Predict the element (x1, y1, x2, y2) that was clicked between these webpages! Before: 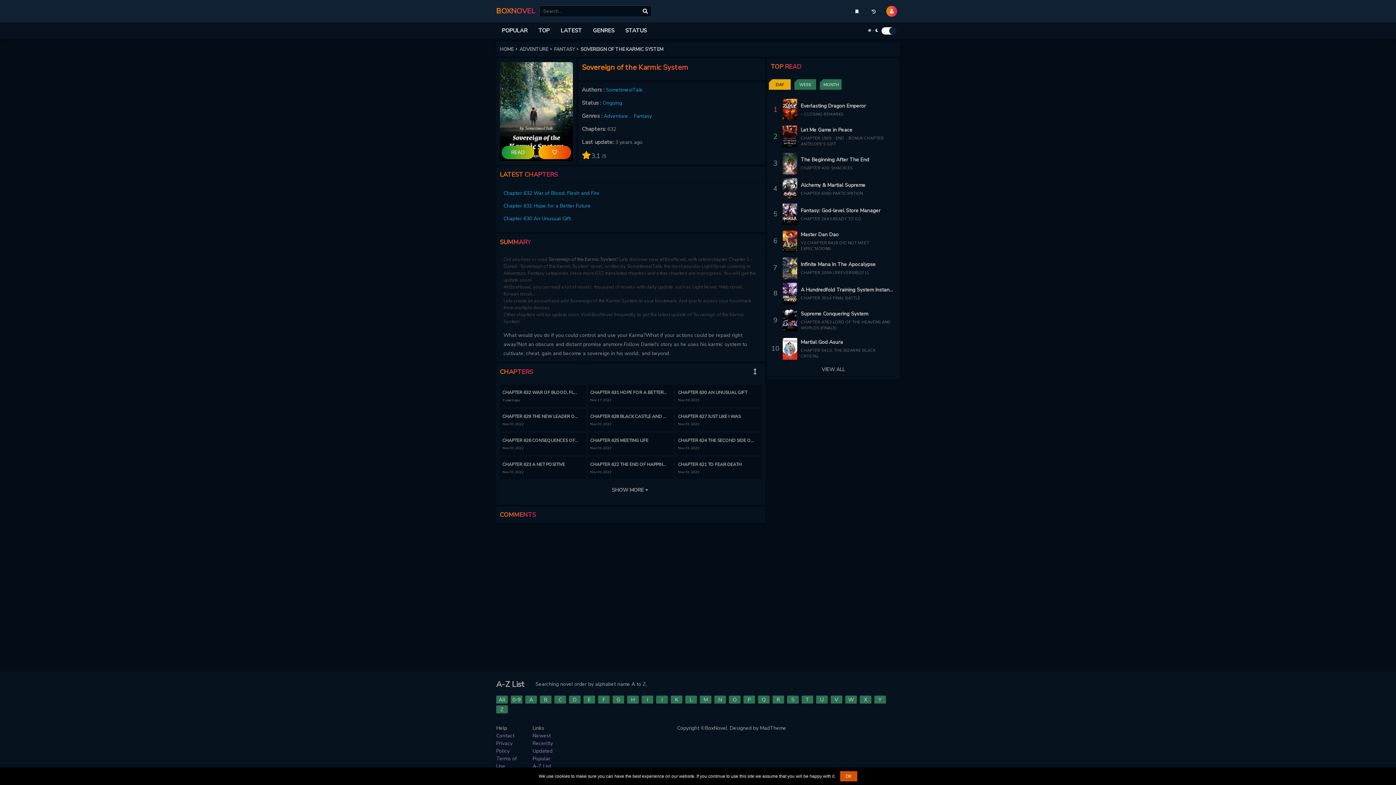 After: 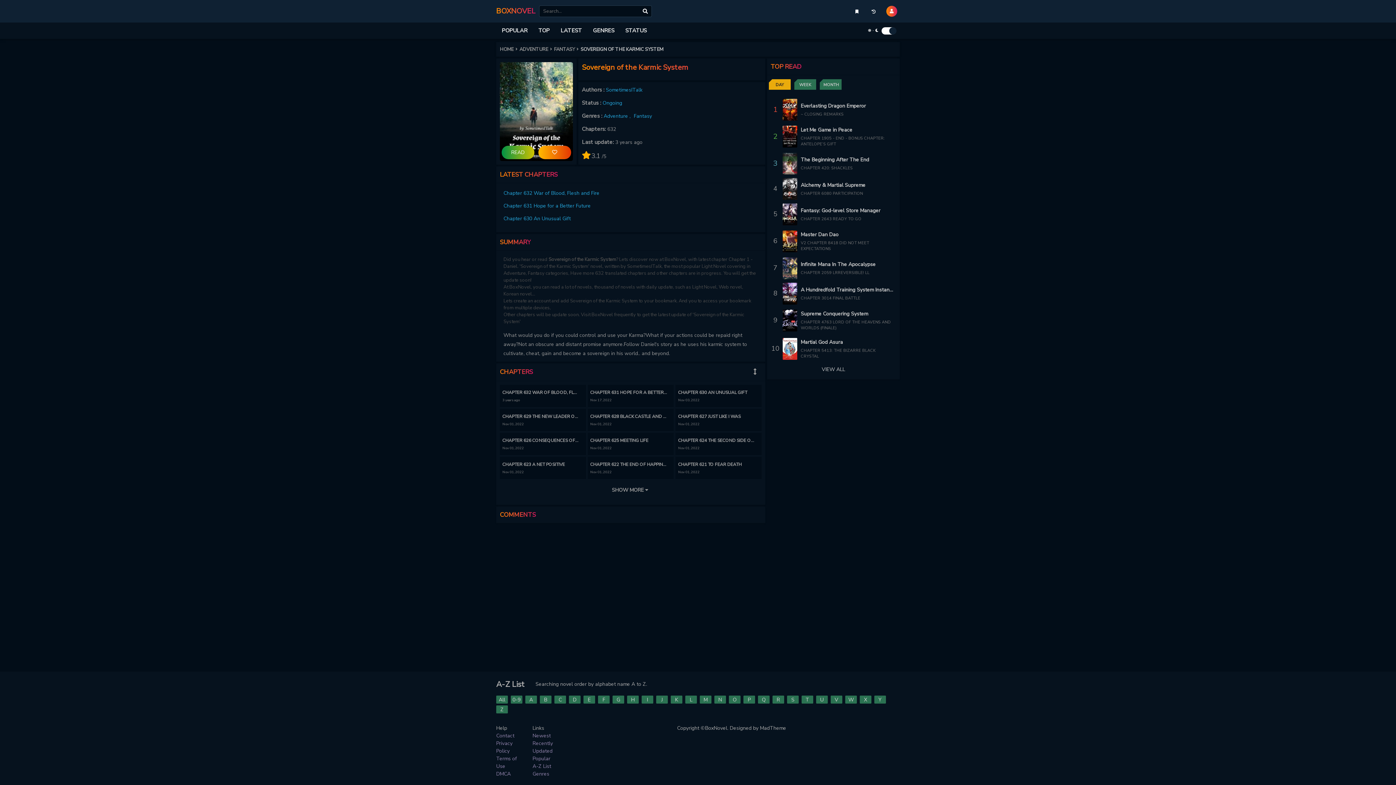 Action: bbox: (840, 771, 857, 781) label: OK